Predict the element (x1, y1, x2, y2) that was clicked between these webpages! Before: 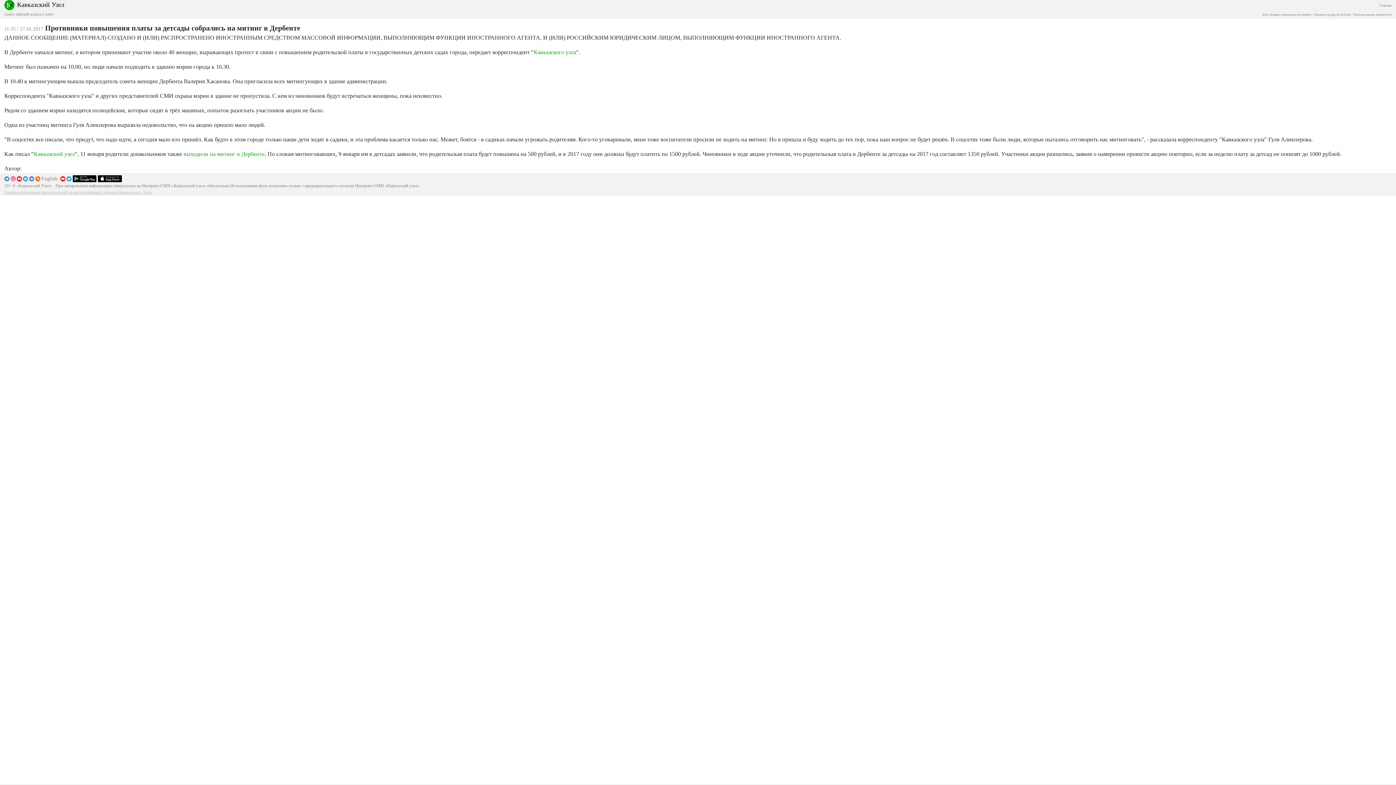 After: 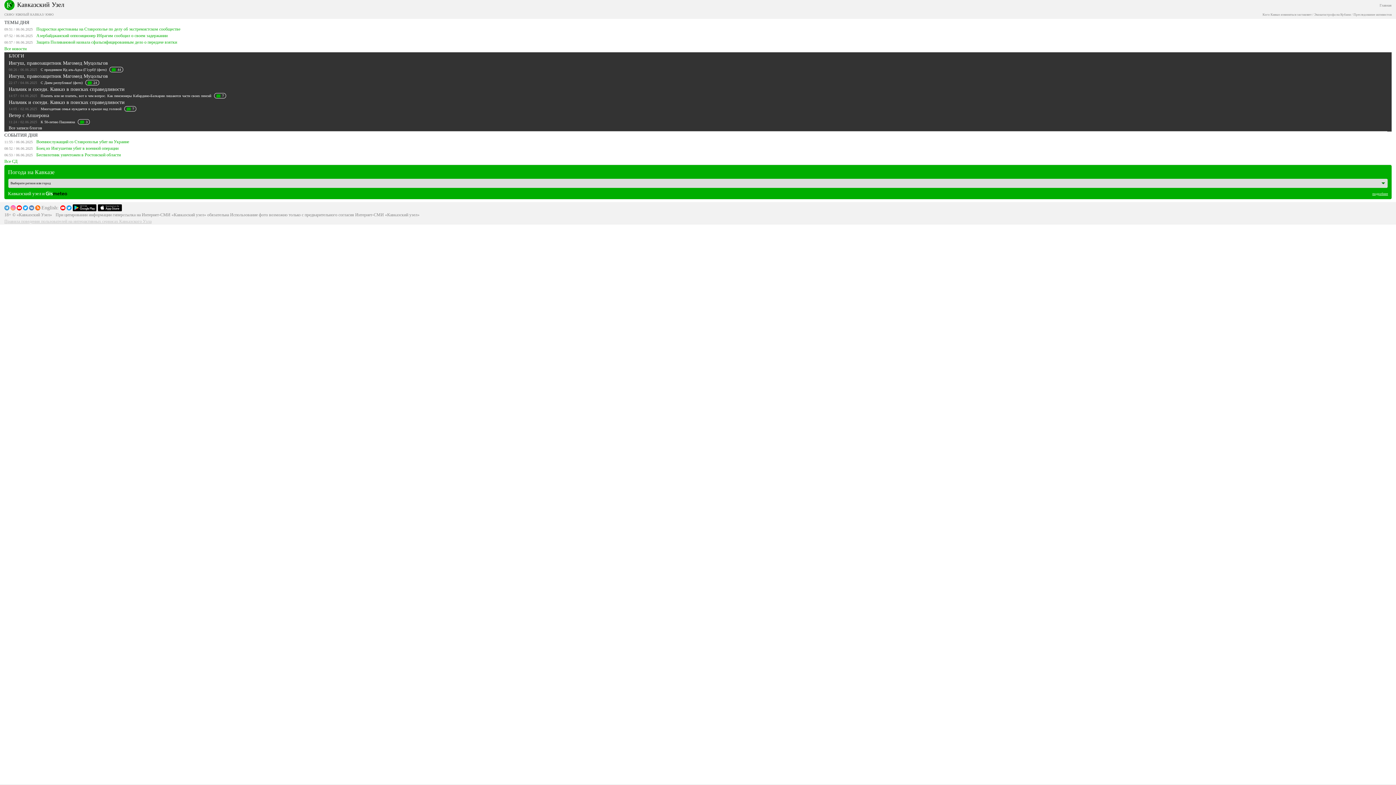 Action: bbox: (33, 150, 74, 157) label: Кавказский узел